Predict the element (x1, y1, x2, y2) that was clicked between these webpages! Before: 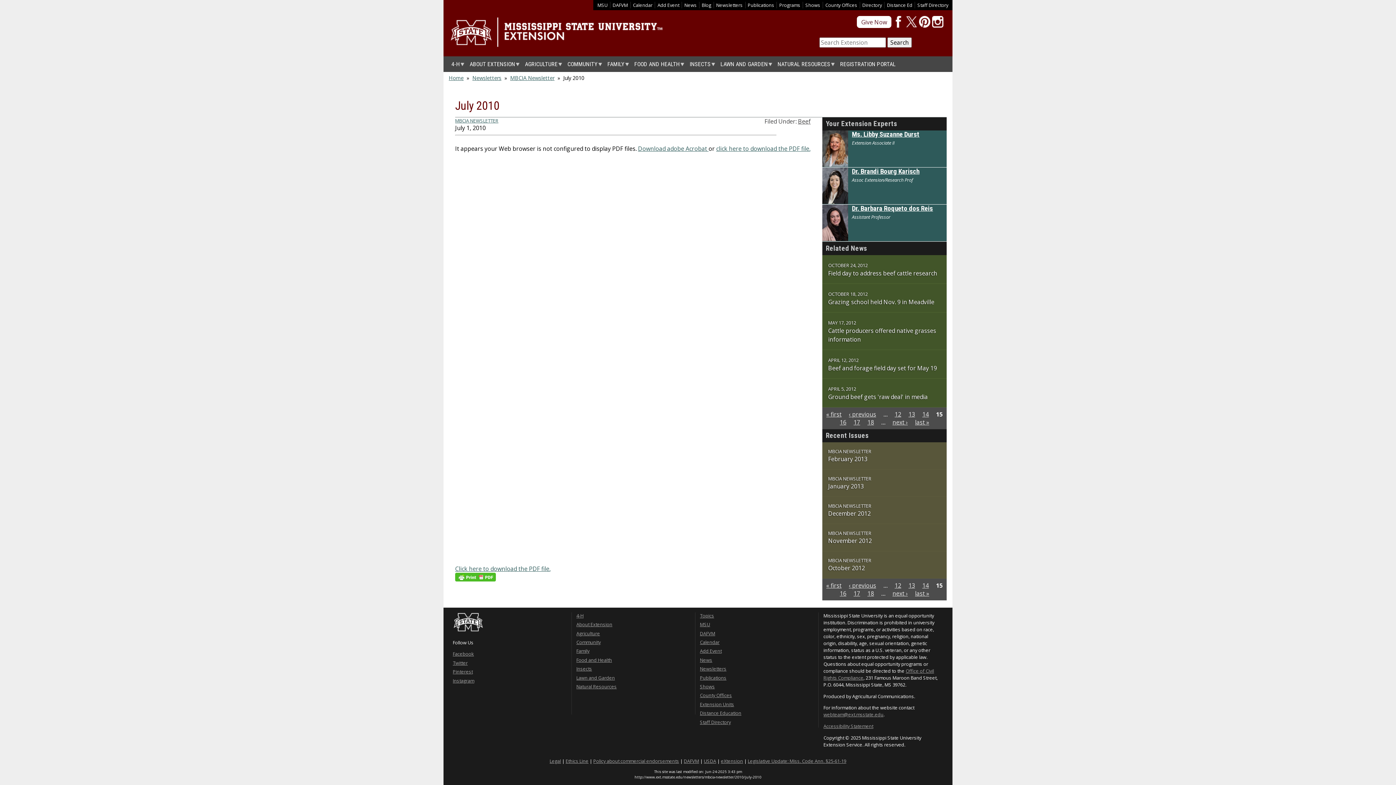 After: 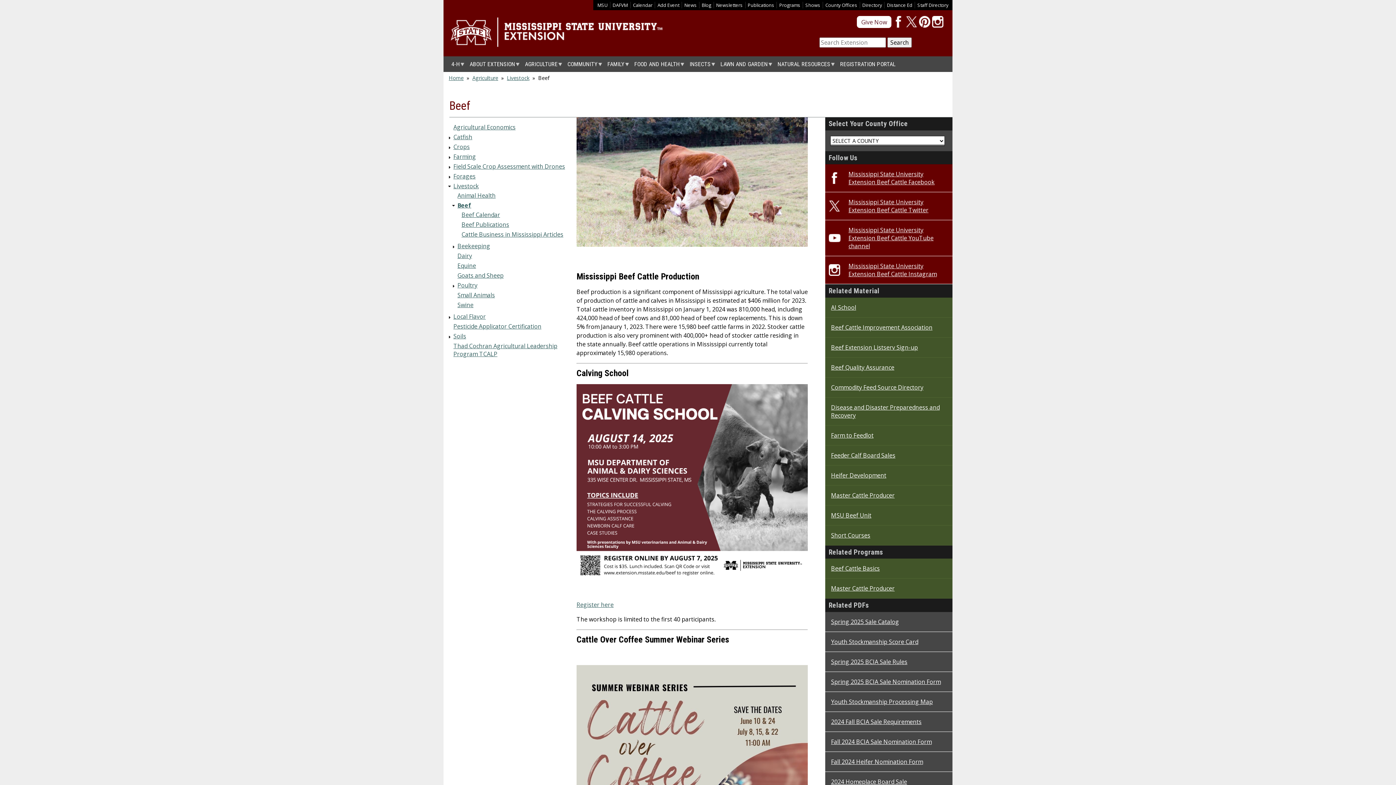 Action: bbox: (798, 117, 810, 125) label: Beef